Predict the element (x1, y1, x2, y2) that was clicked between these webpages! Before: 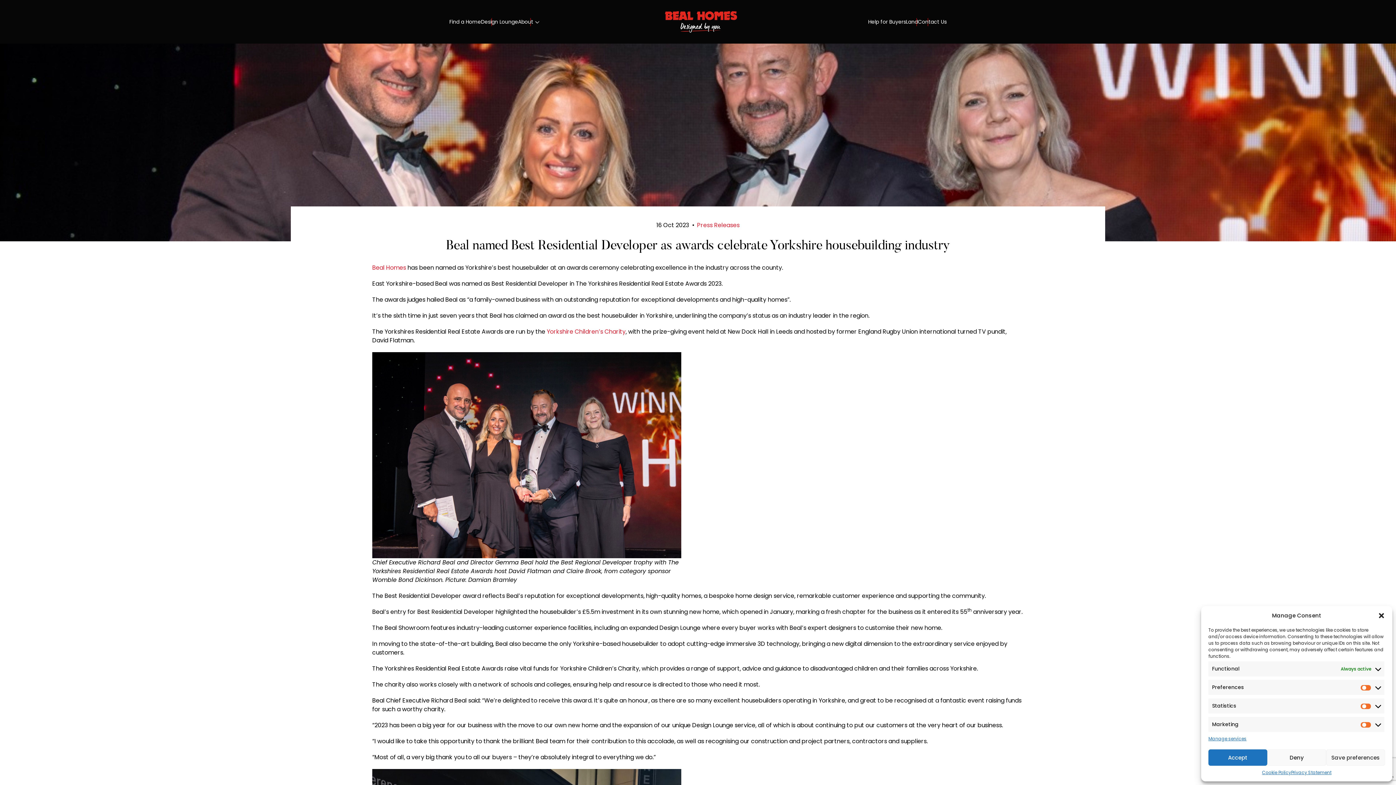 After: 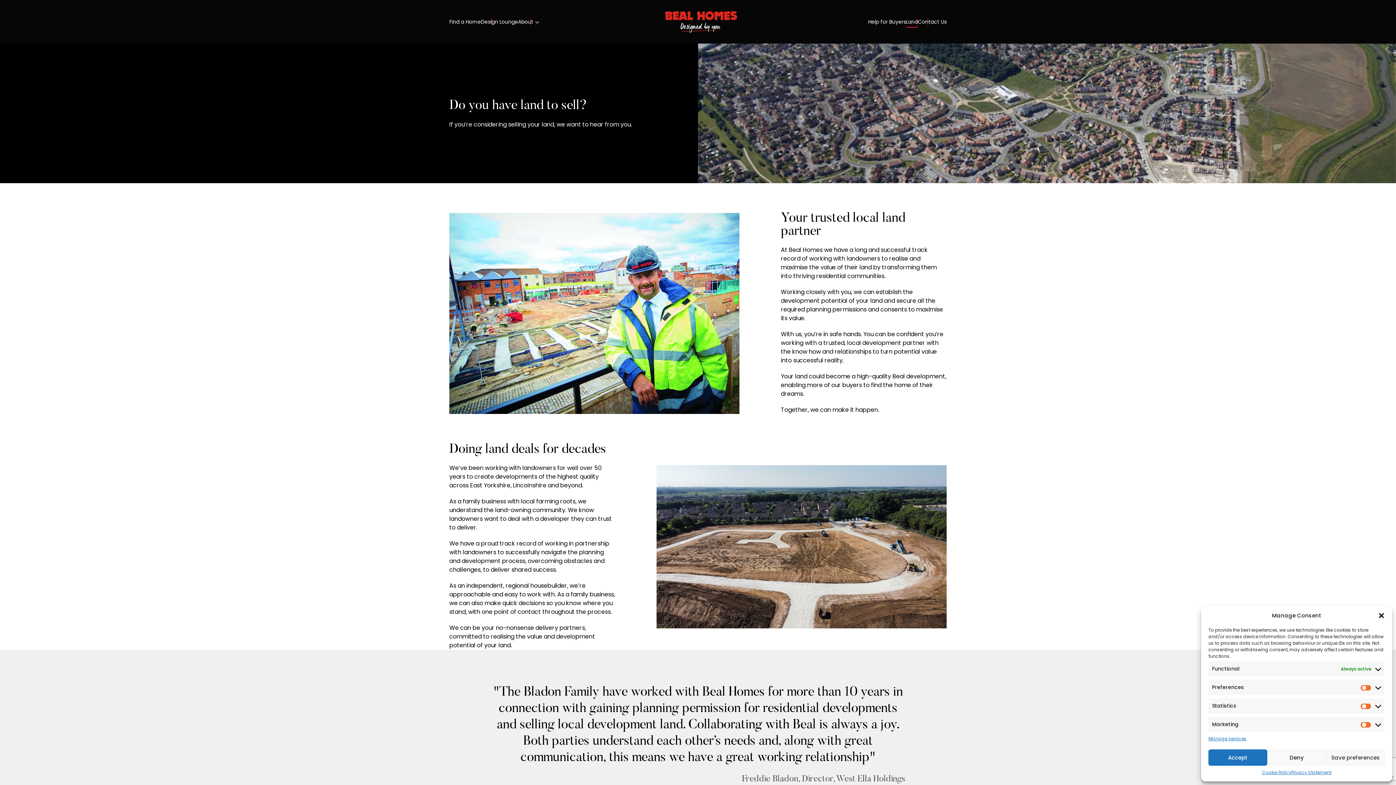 Action: bbox: (906, 16, 918, 26) label: Land